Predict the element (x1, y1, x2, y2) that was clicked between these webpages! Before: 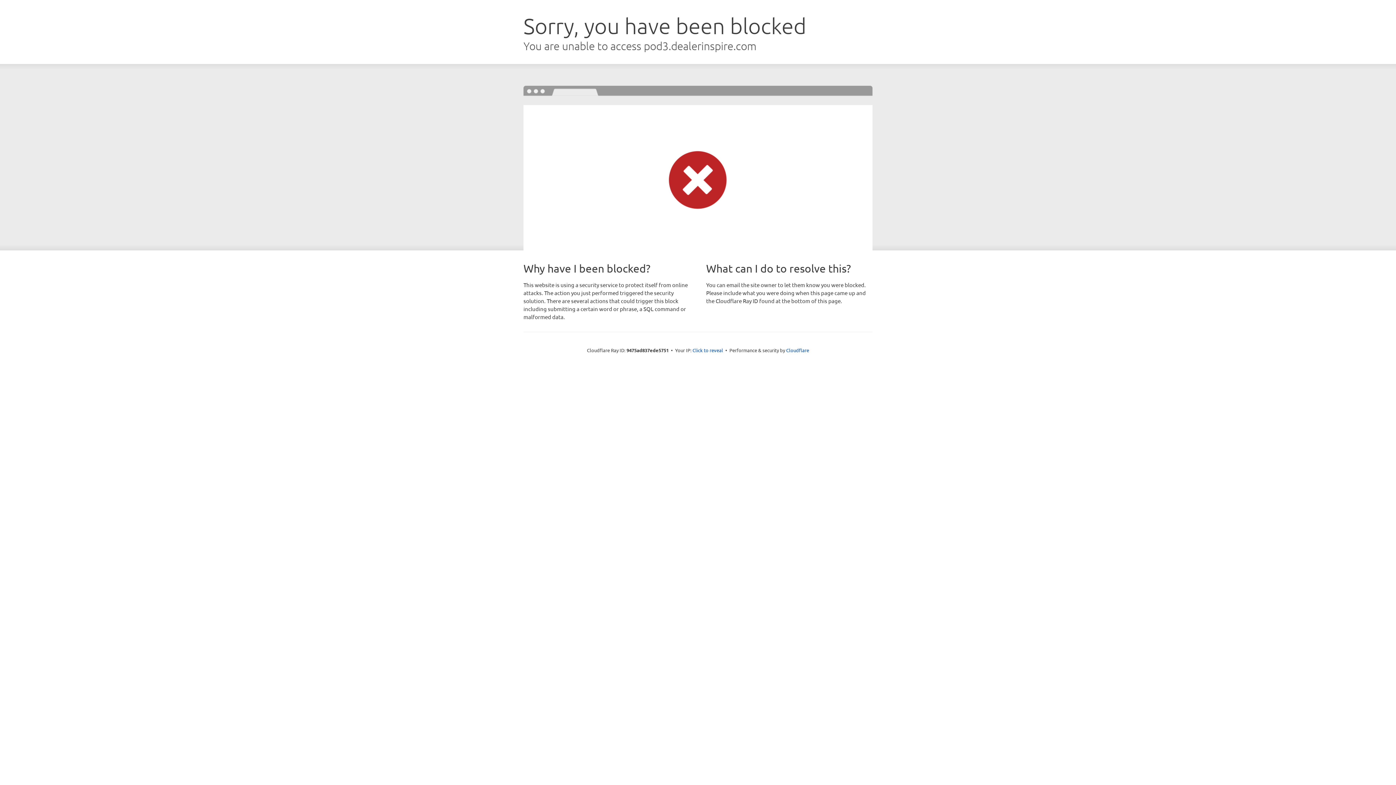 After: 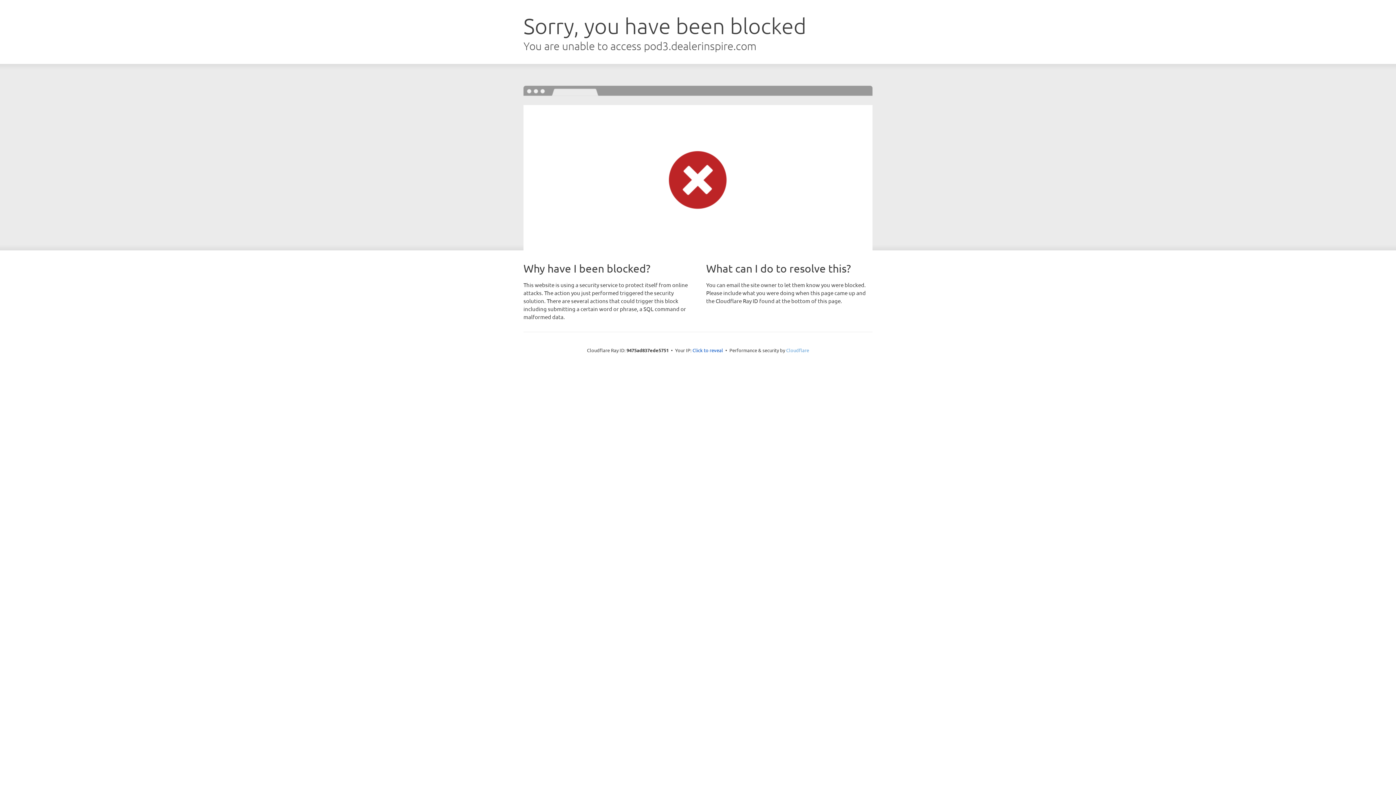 Action: label: Cloudflare bbox: (786, 347, 809, 353)